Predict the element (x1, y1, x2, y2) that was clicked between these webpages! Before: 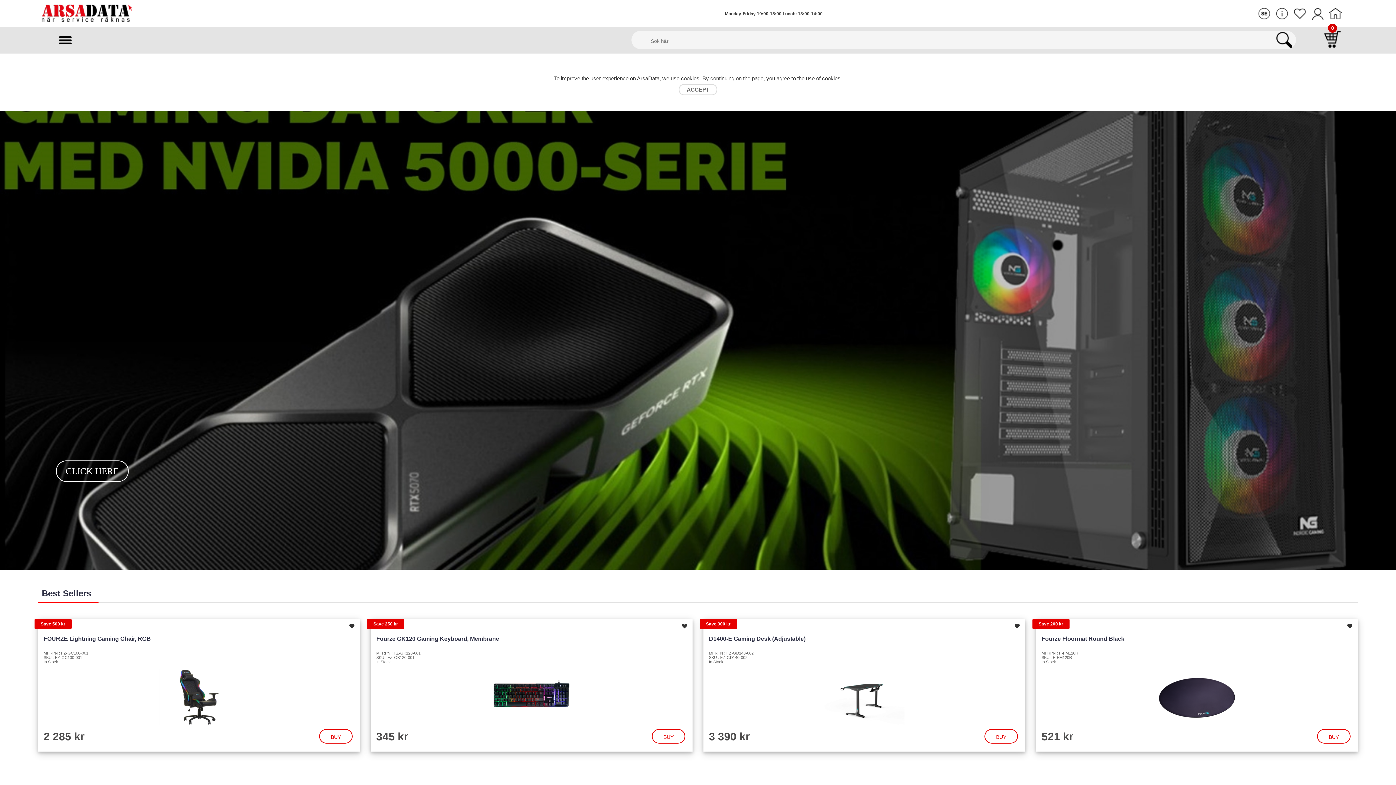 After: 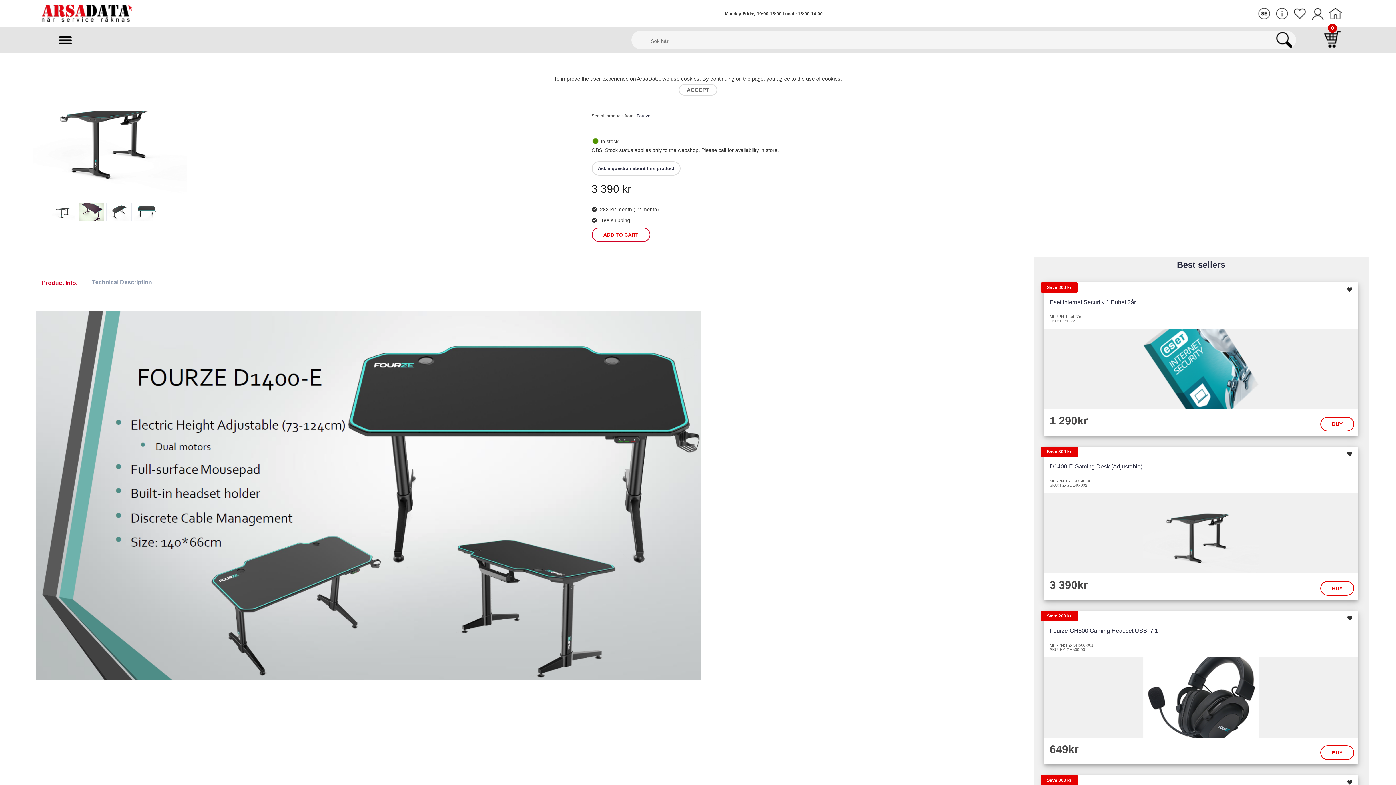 Action: label: BUY bbox: (996, 734, 1006, 740)